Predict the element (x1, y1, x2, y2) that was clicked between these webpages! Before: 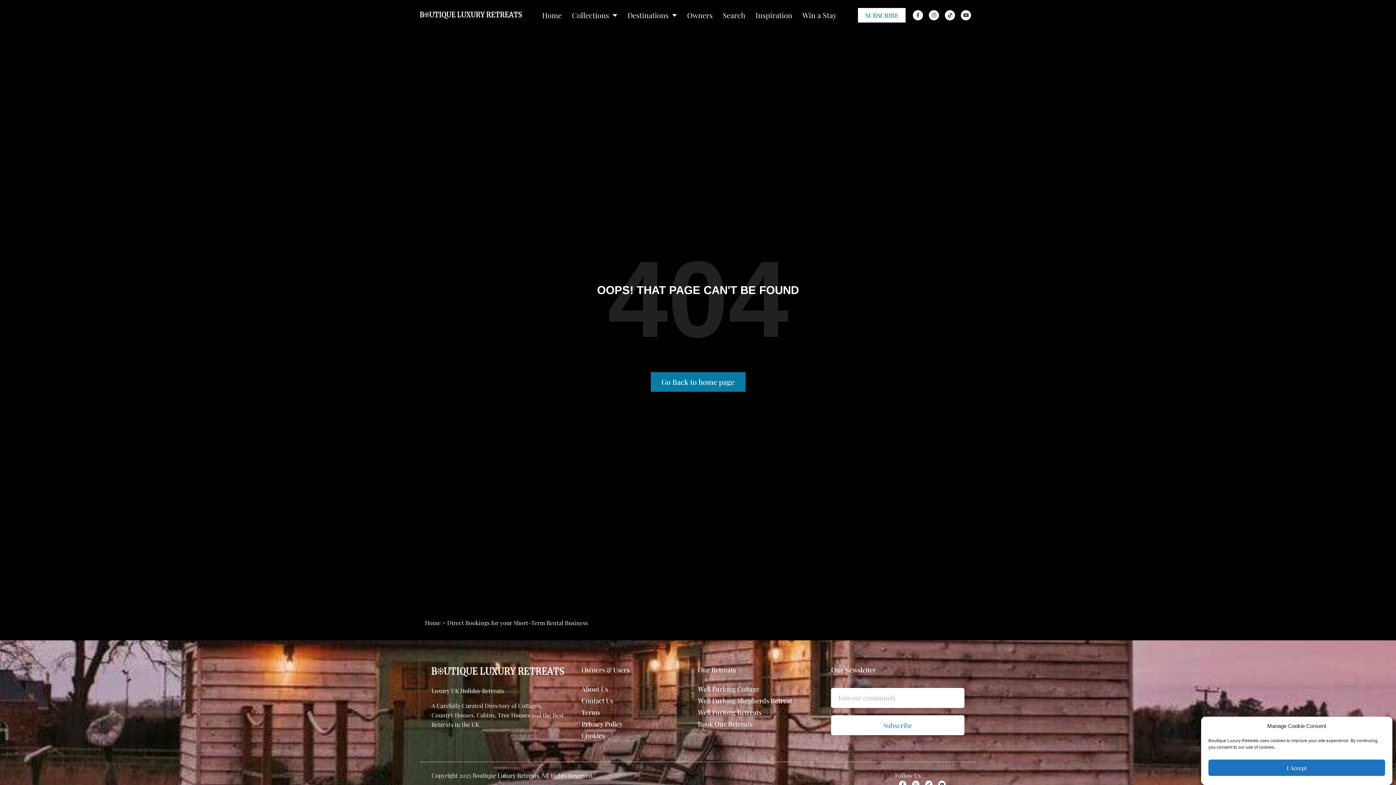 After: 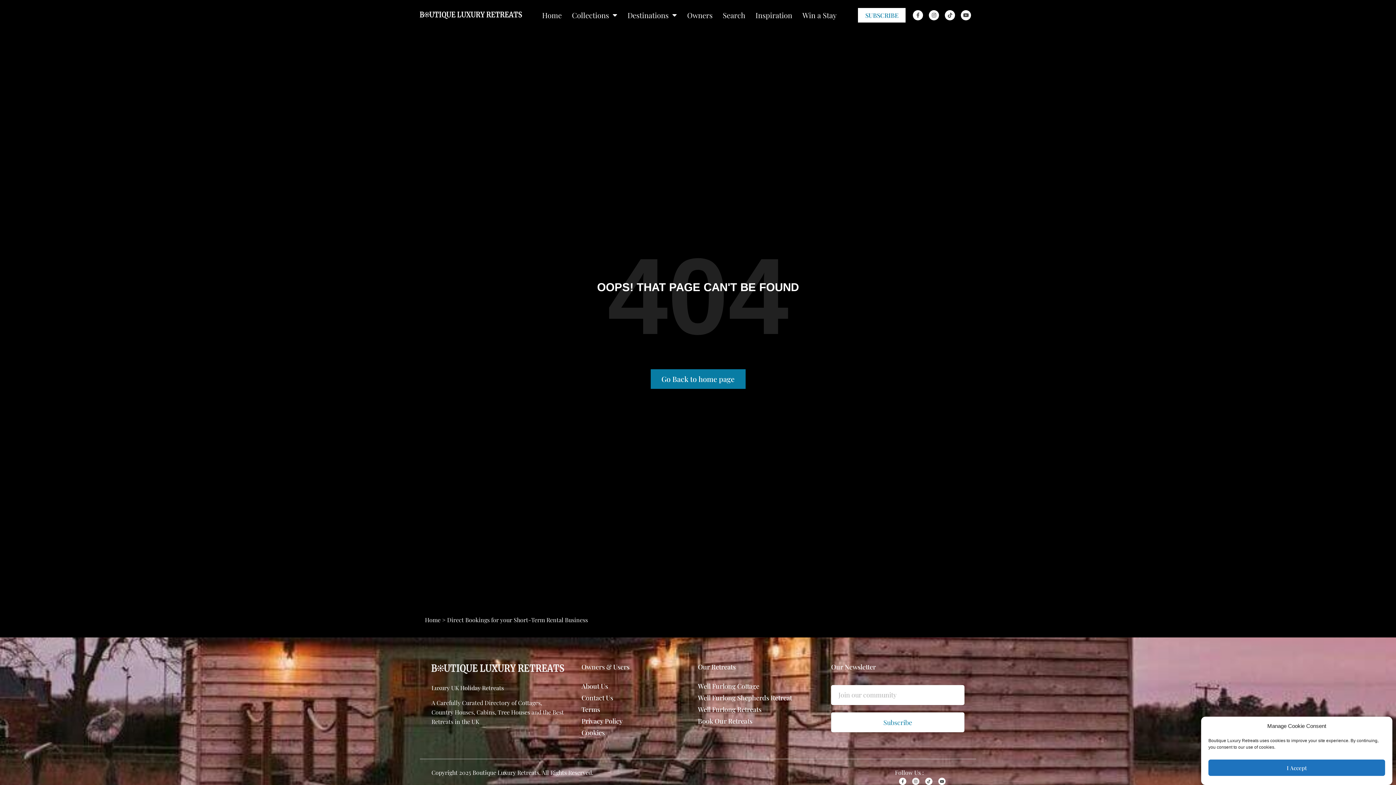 Action: bbox: (912, 781, 919, 788) label: Instagram